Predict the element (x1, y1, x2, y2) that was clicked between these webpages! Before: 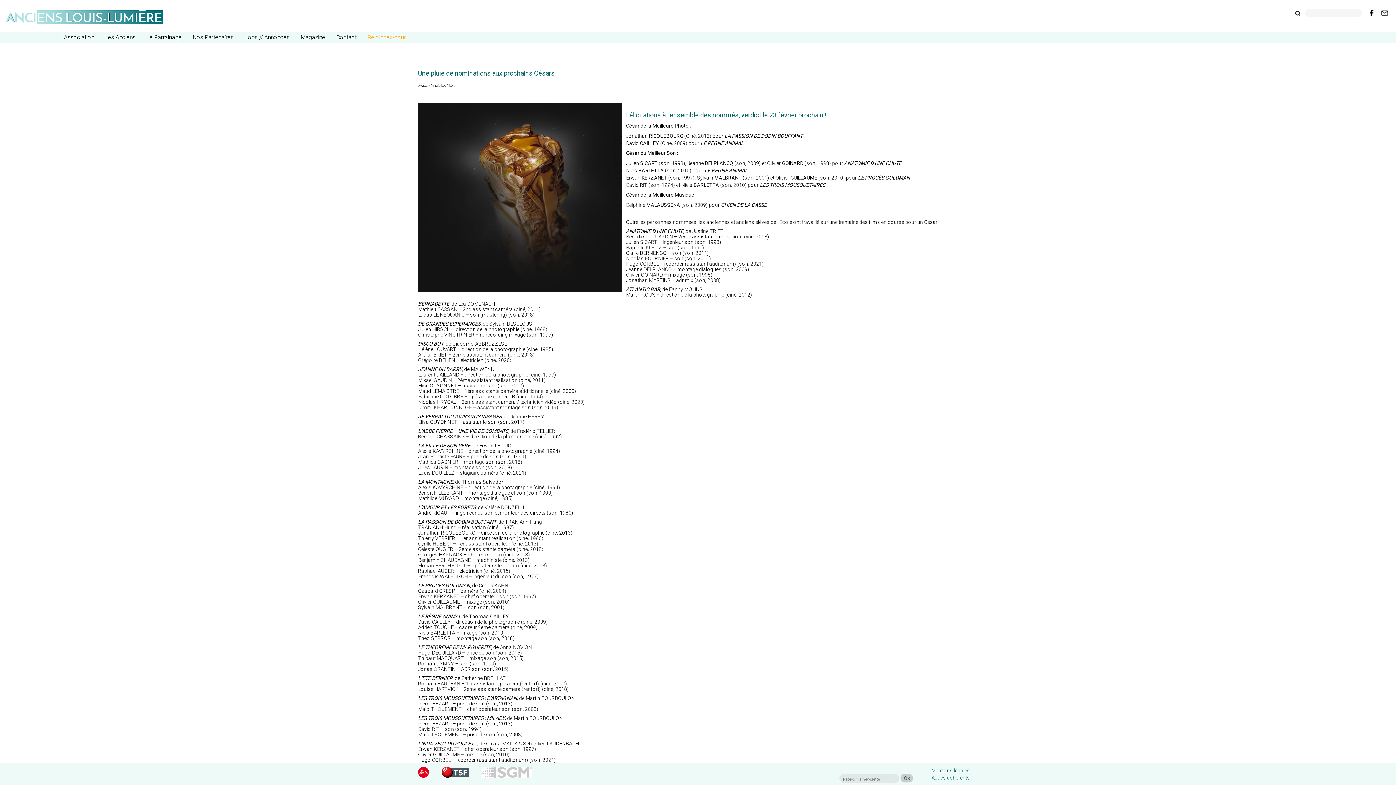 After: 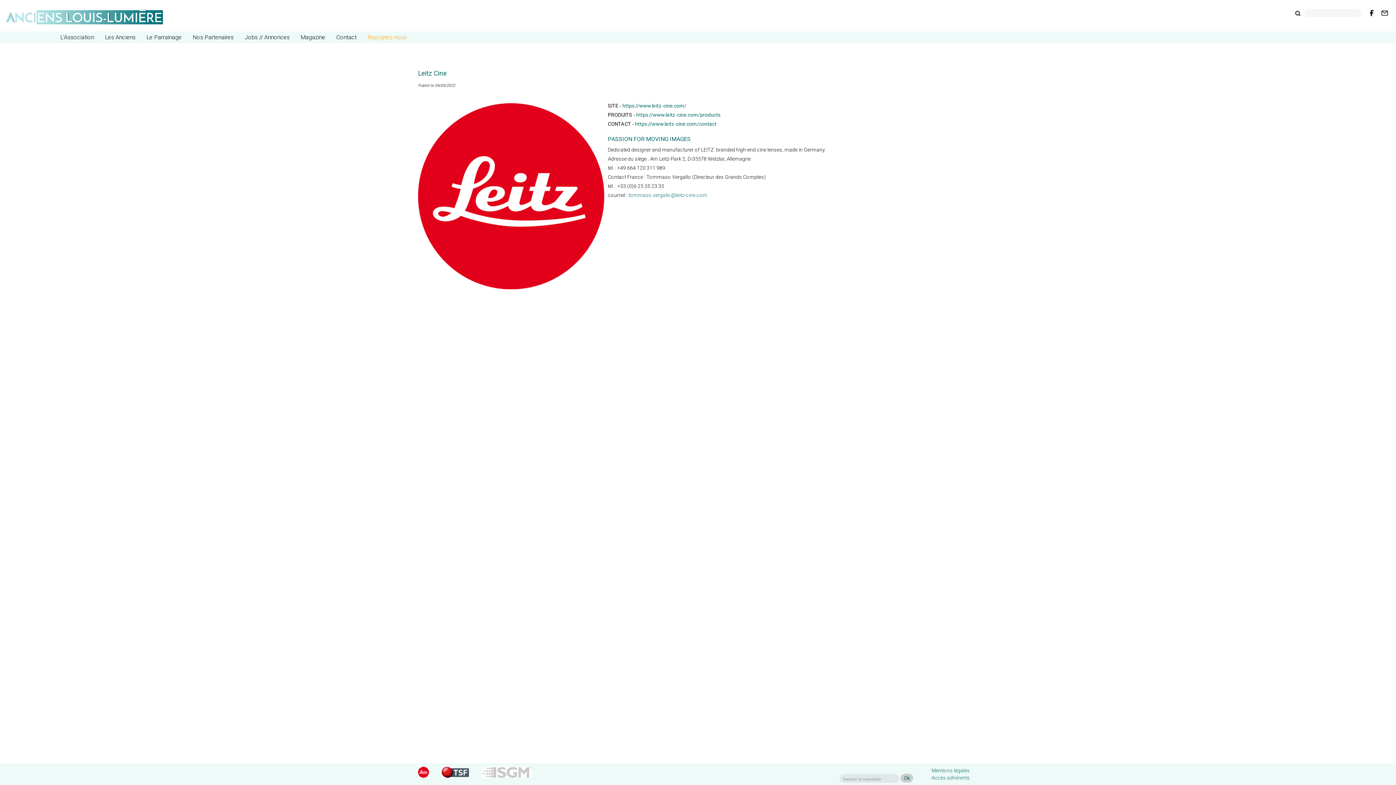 Action: bbox: (418, 767, 429, 778)